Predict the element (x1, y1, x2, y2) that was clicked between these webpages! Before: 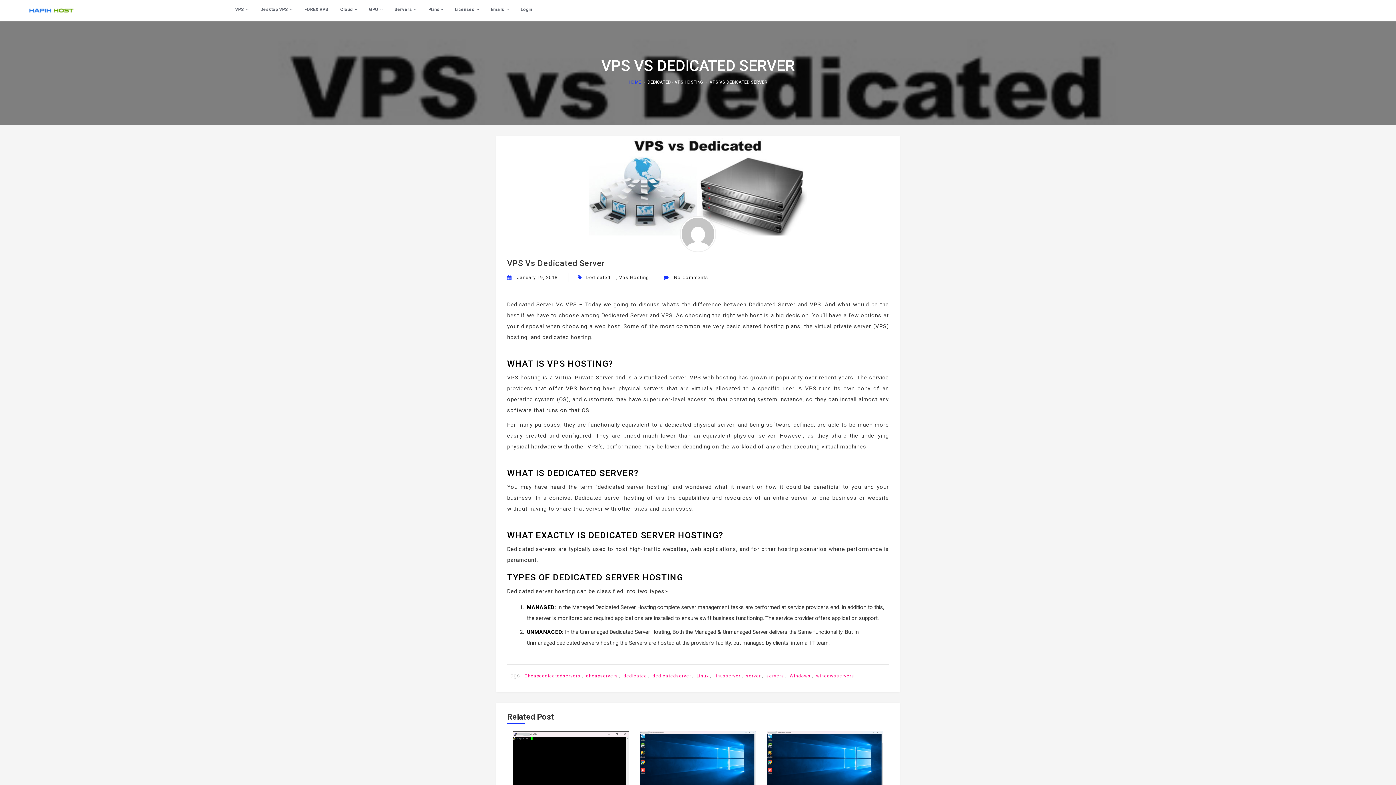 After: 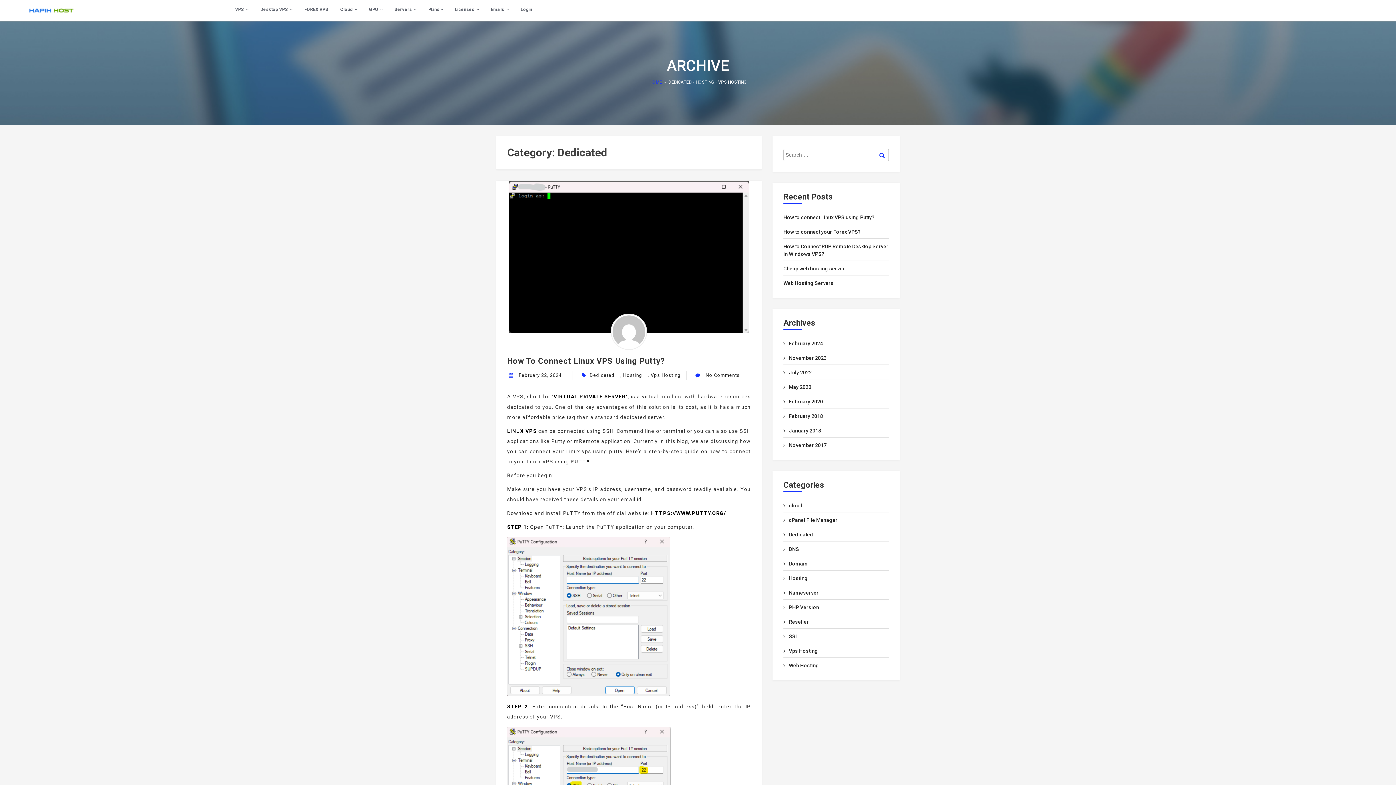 Action: bbox: (647, 79, 670, 84) label: DEDICATED